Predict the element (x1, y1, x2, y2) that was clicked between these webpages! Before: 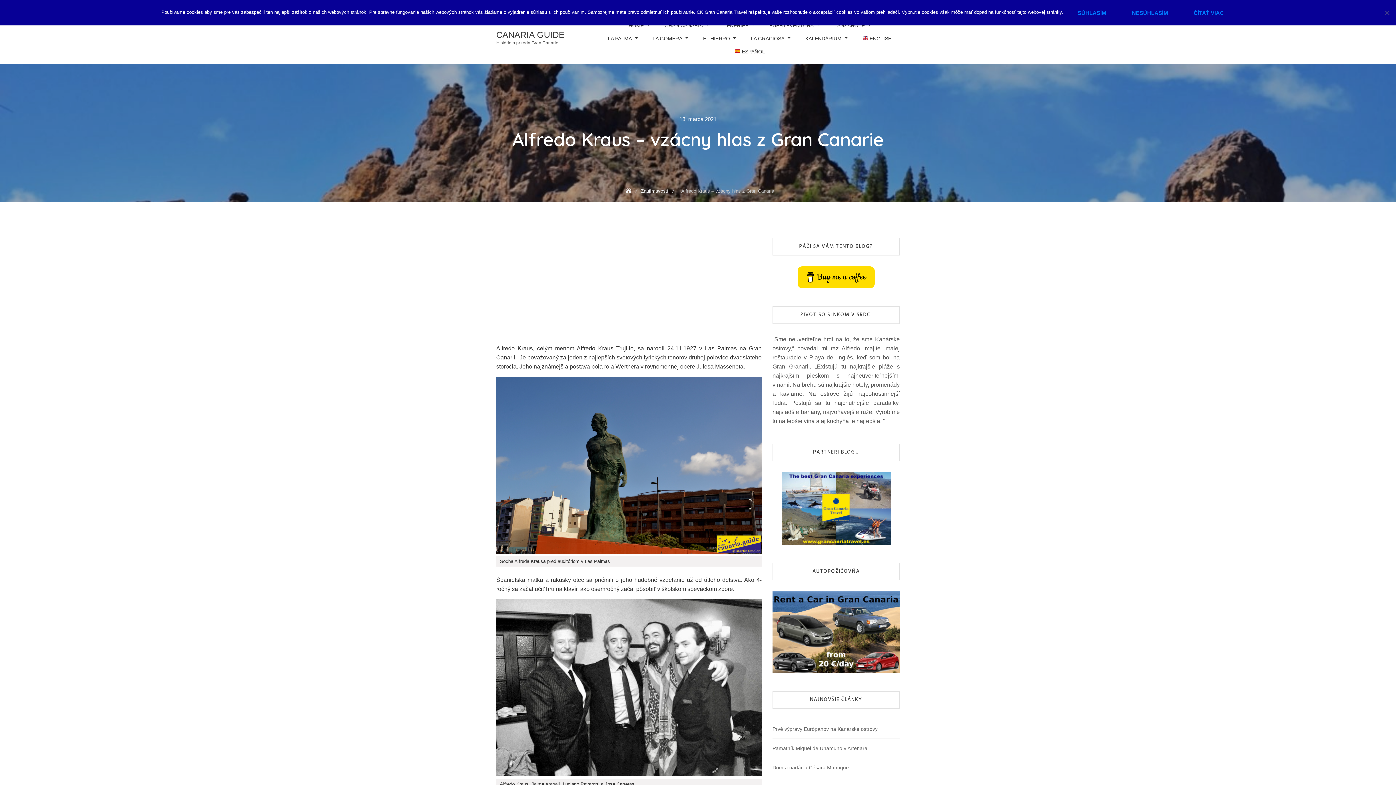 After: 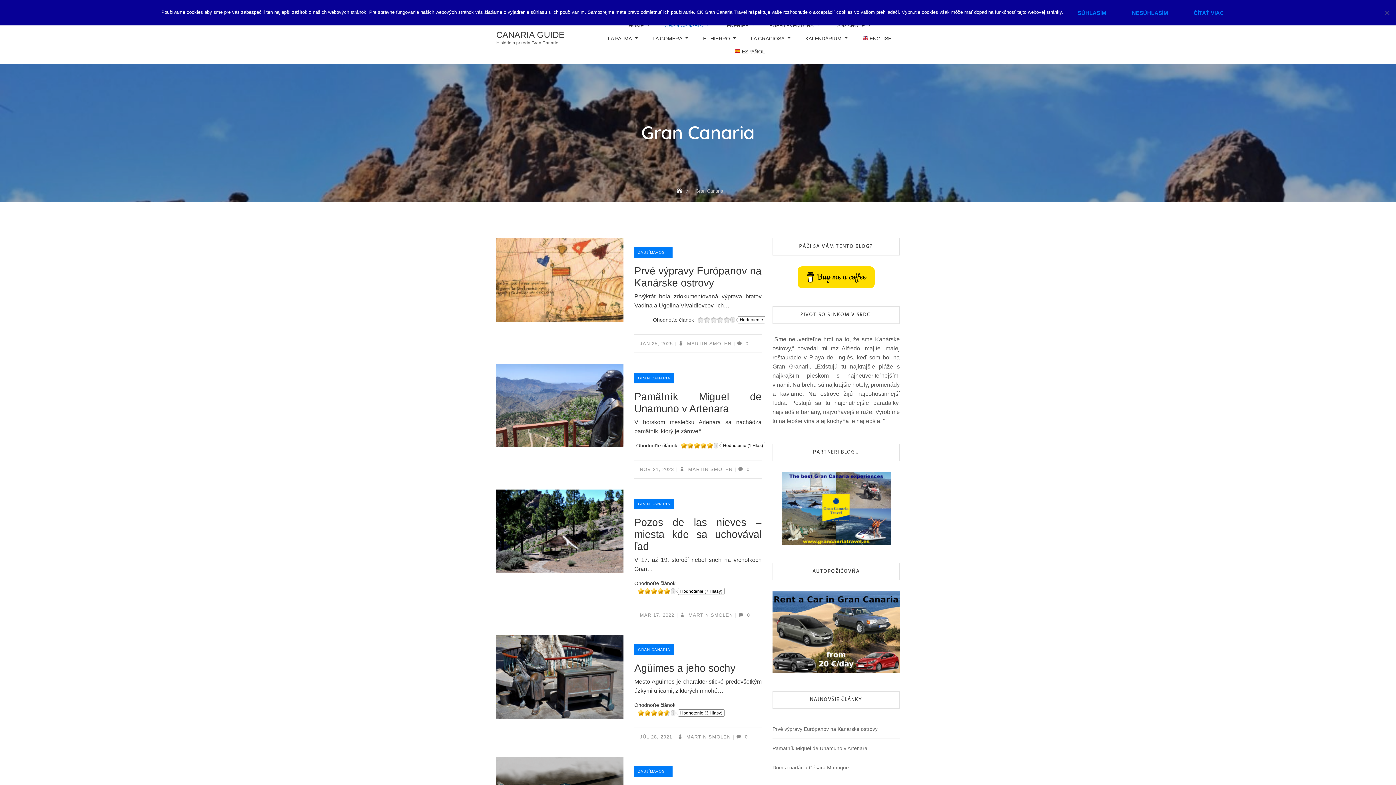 Action: bbox: (664, 18, 709, 32) label: GRAN CANARIA